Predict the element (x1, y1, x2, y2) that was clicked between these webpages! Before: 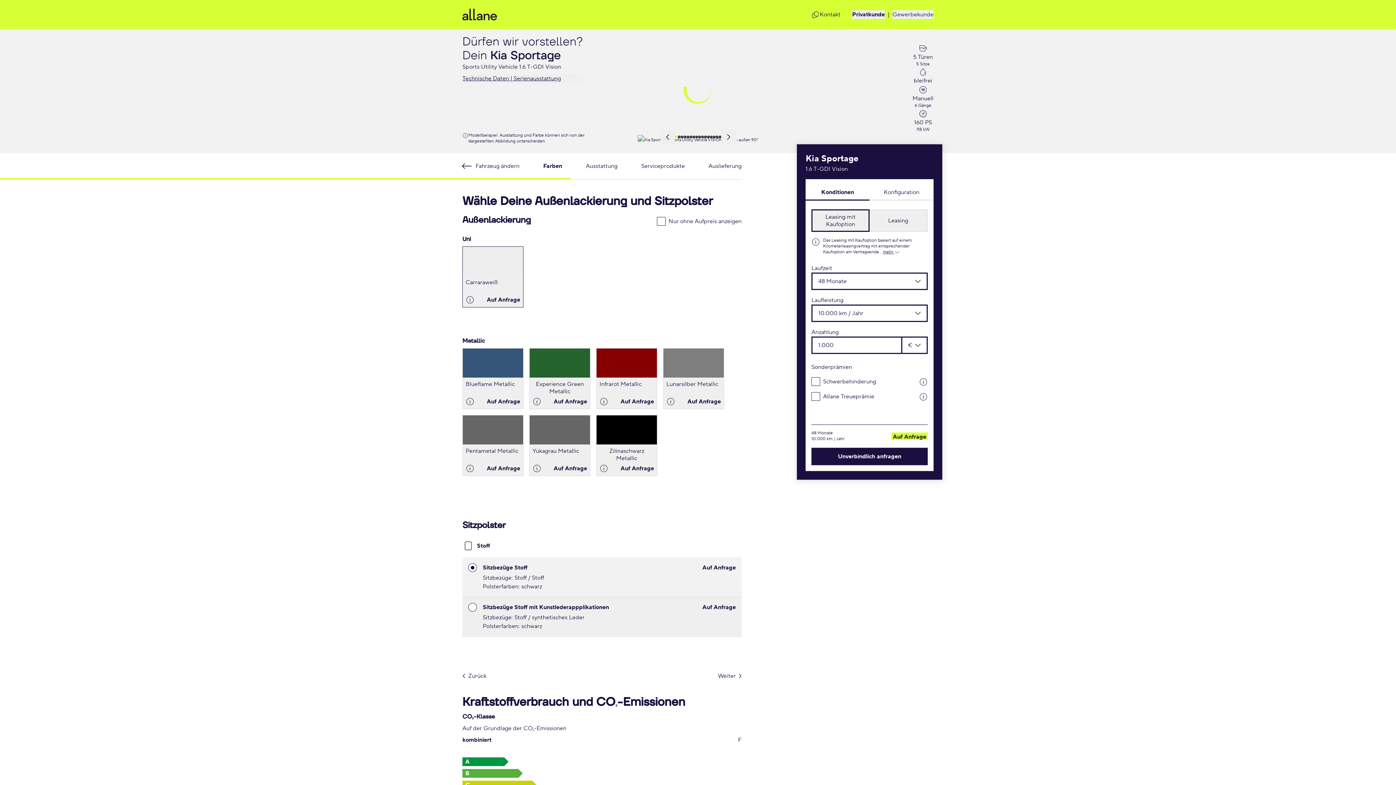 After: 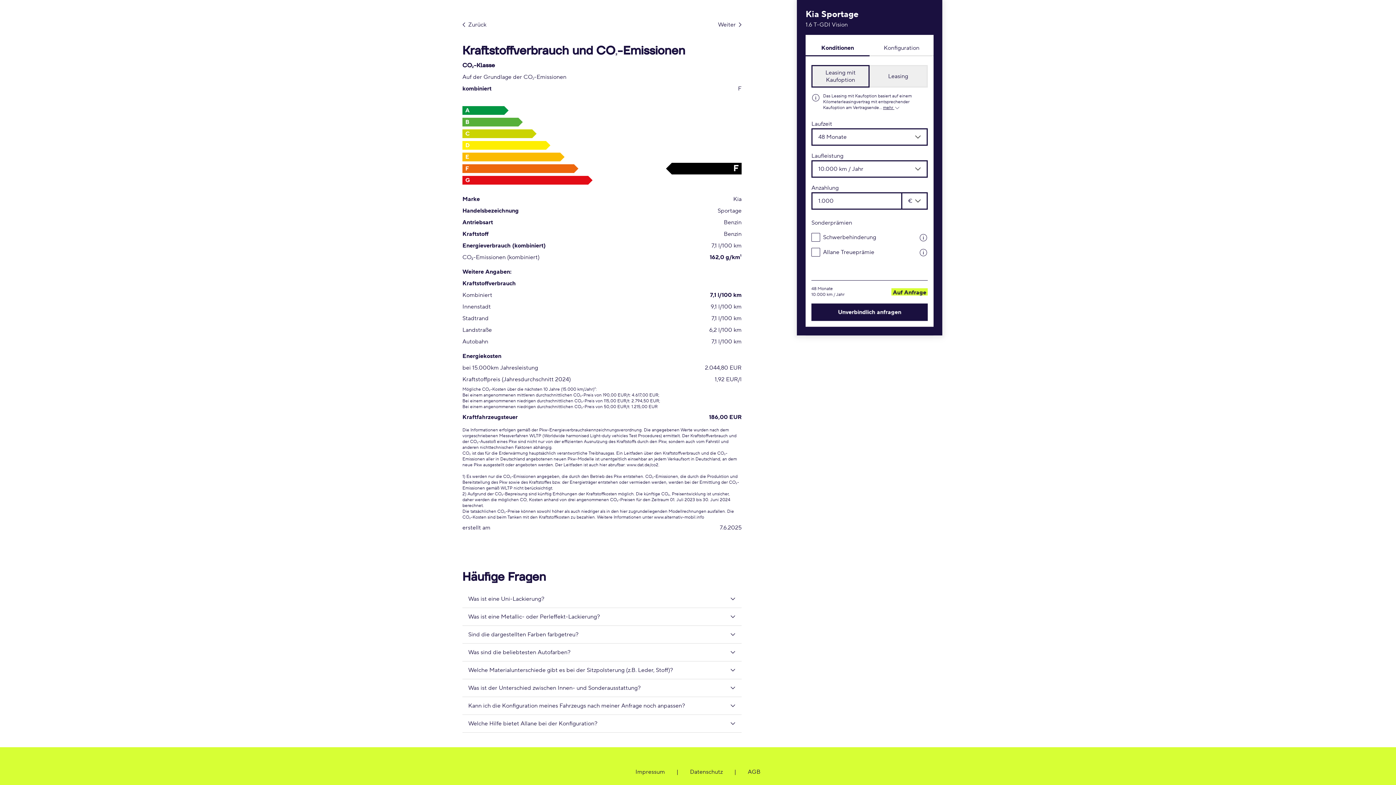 Action: label: www.dat.de/co2 bbox: (626, 719, 658, 725)